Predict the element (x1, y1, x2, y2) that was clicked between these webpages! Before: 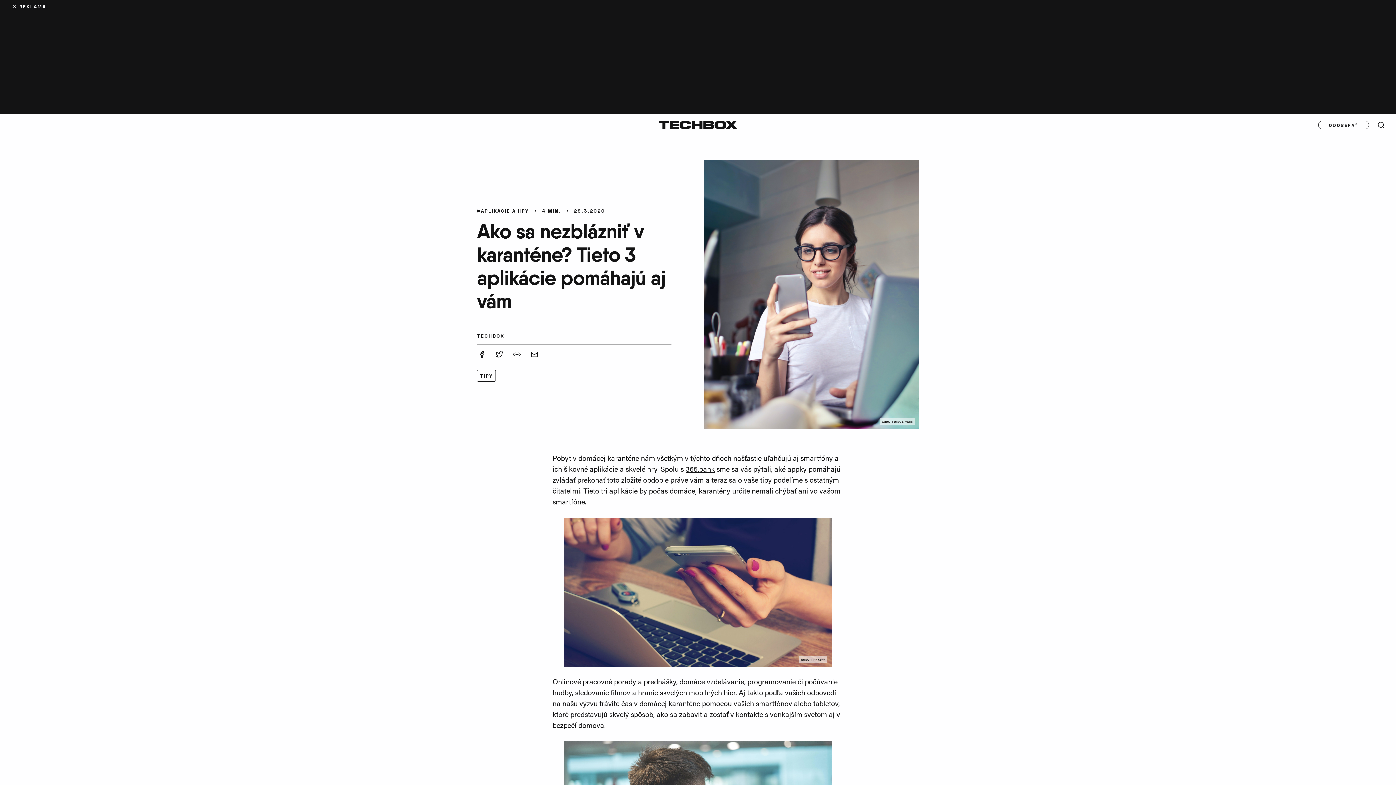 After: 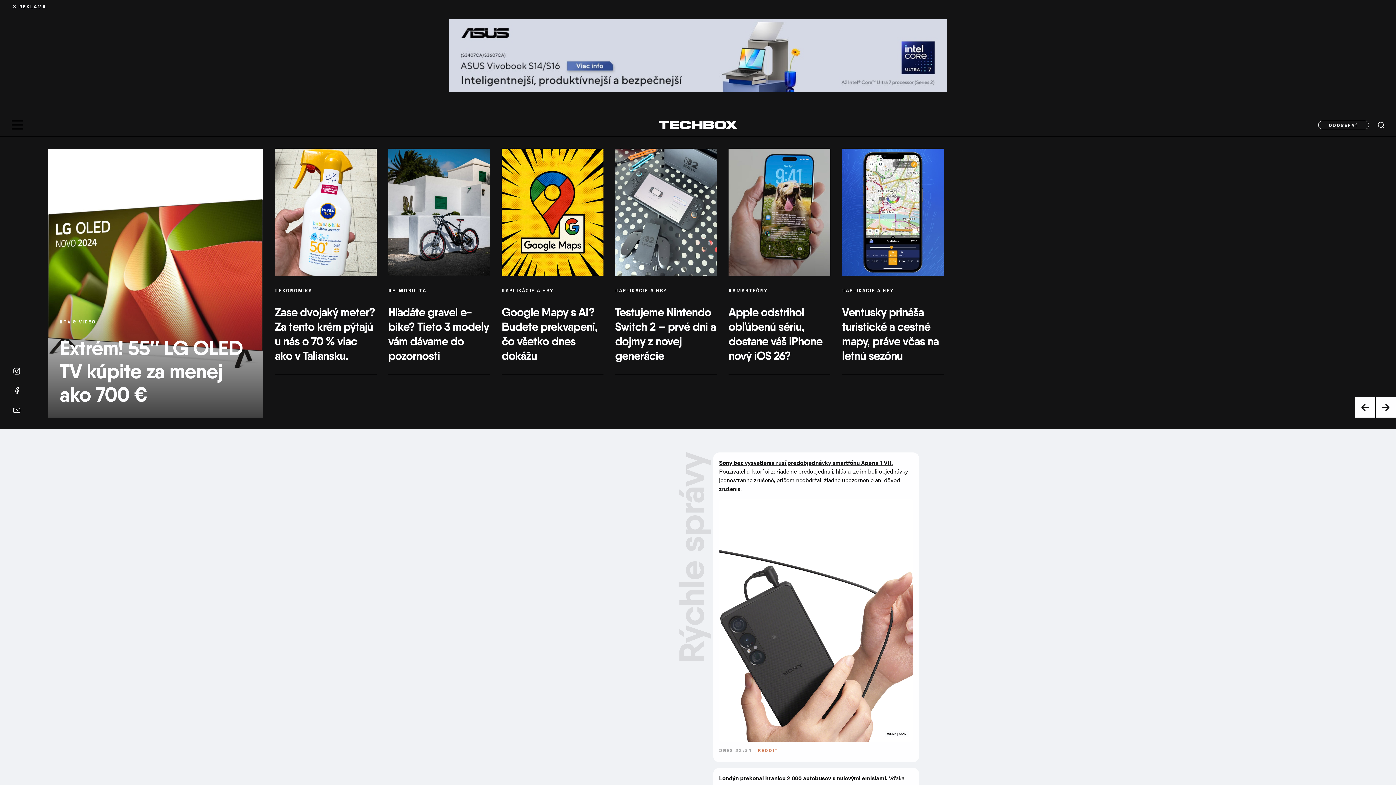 Action: bbox: (658, 120, 737, 129)